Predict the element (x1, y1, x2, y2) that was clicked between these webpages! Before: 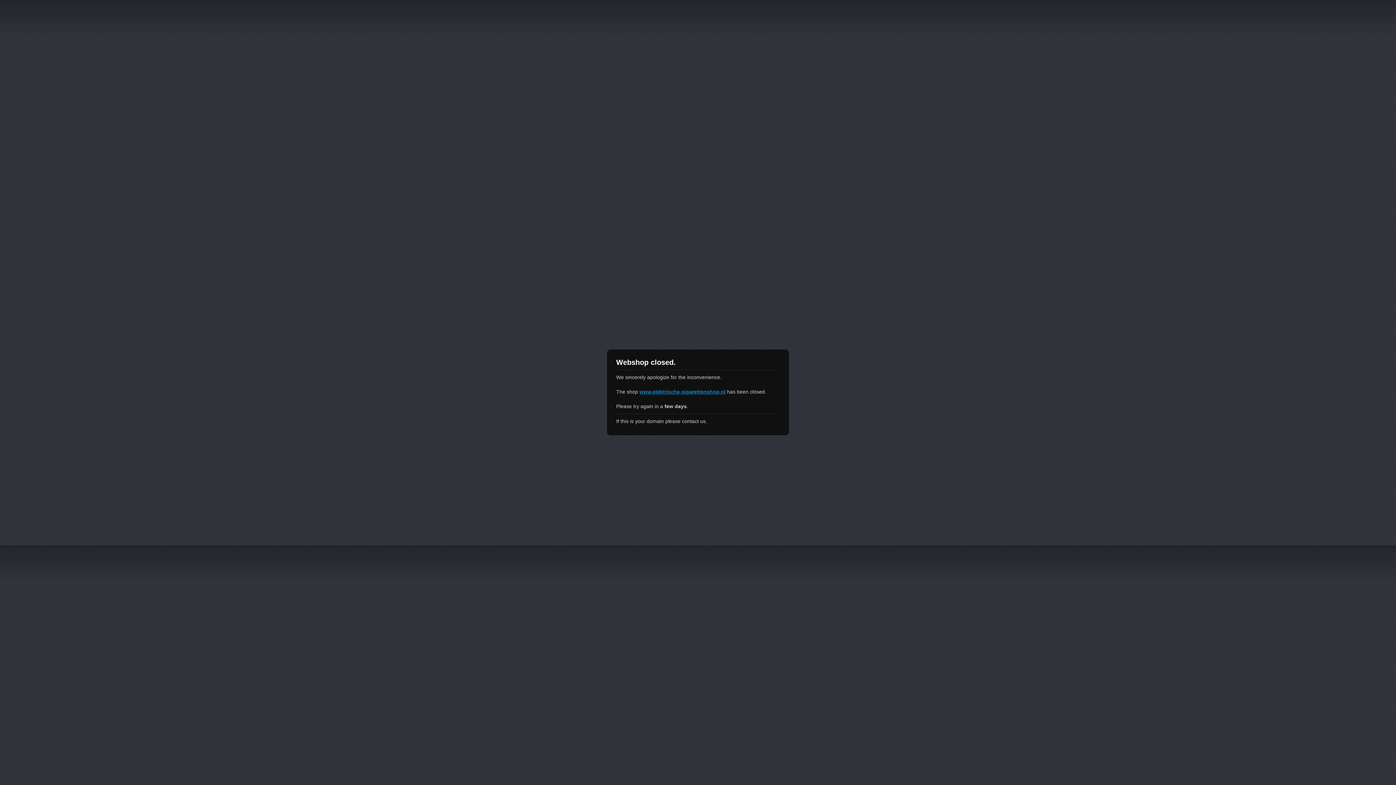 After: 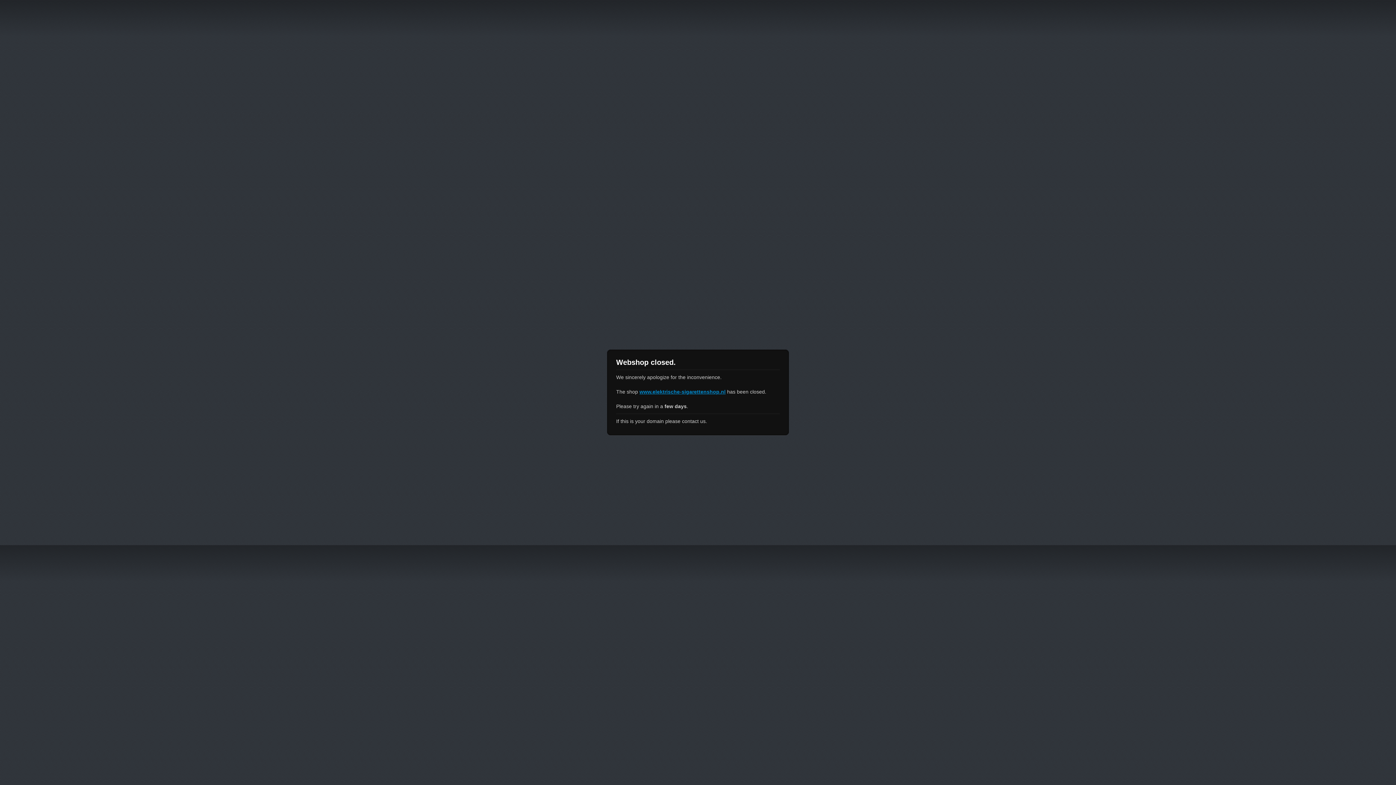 Action: bbox: (639, 389, 725, 394) label: www.elektrische-sigarettenshop.nl